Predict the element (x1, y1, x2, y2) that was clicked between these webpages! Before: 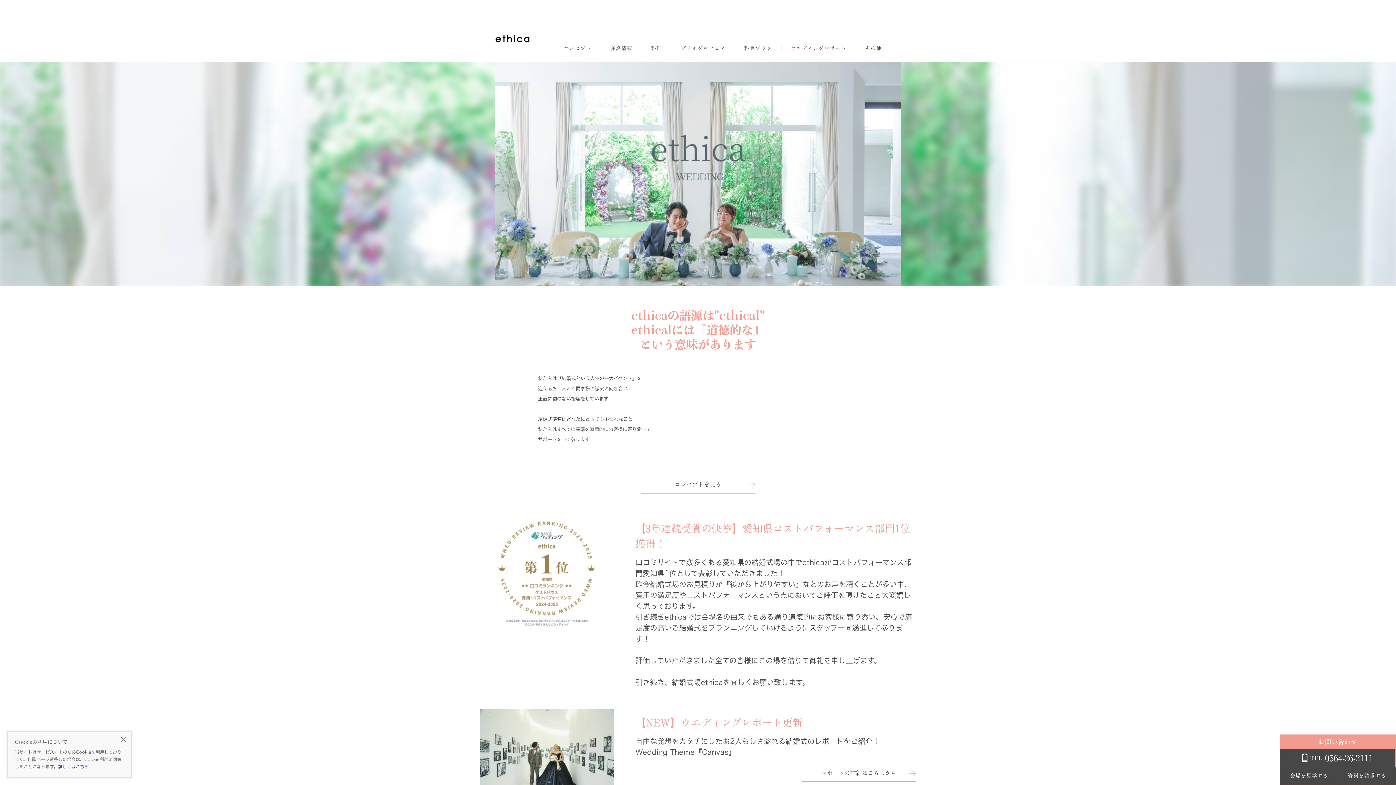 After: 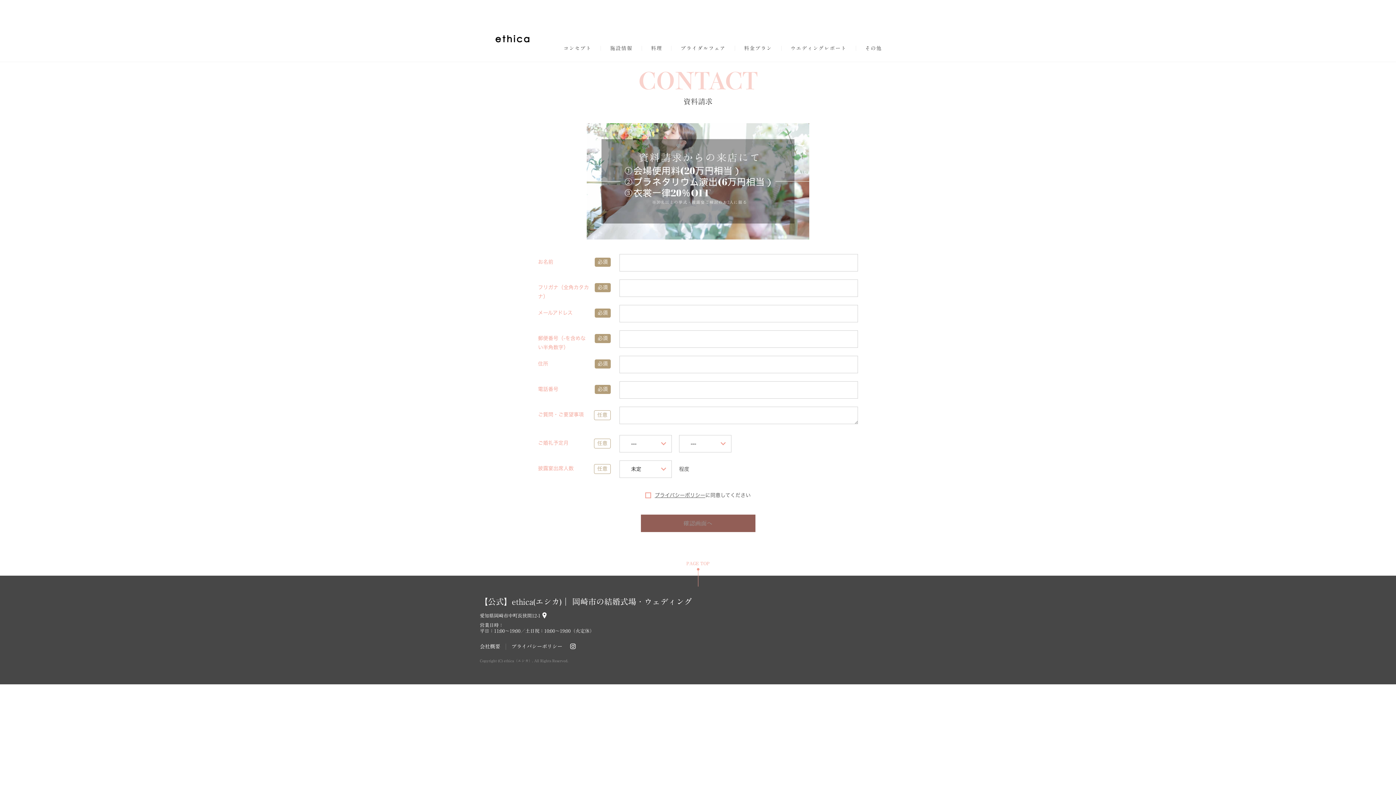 Action: label: 資料を請求する bbox: (1338, 767, 1396, 785)